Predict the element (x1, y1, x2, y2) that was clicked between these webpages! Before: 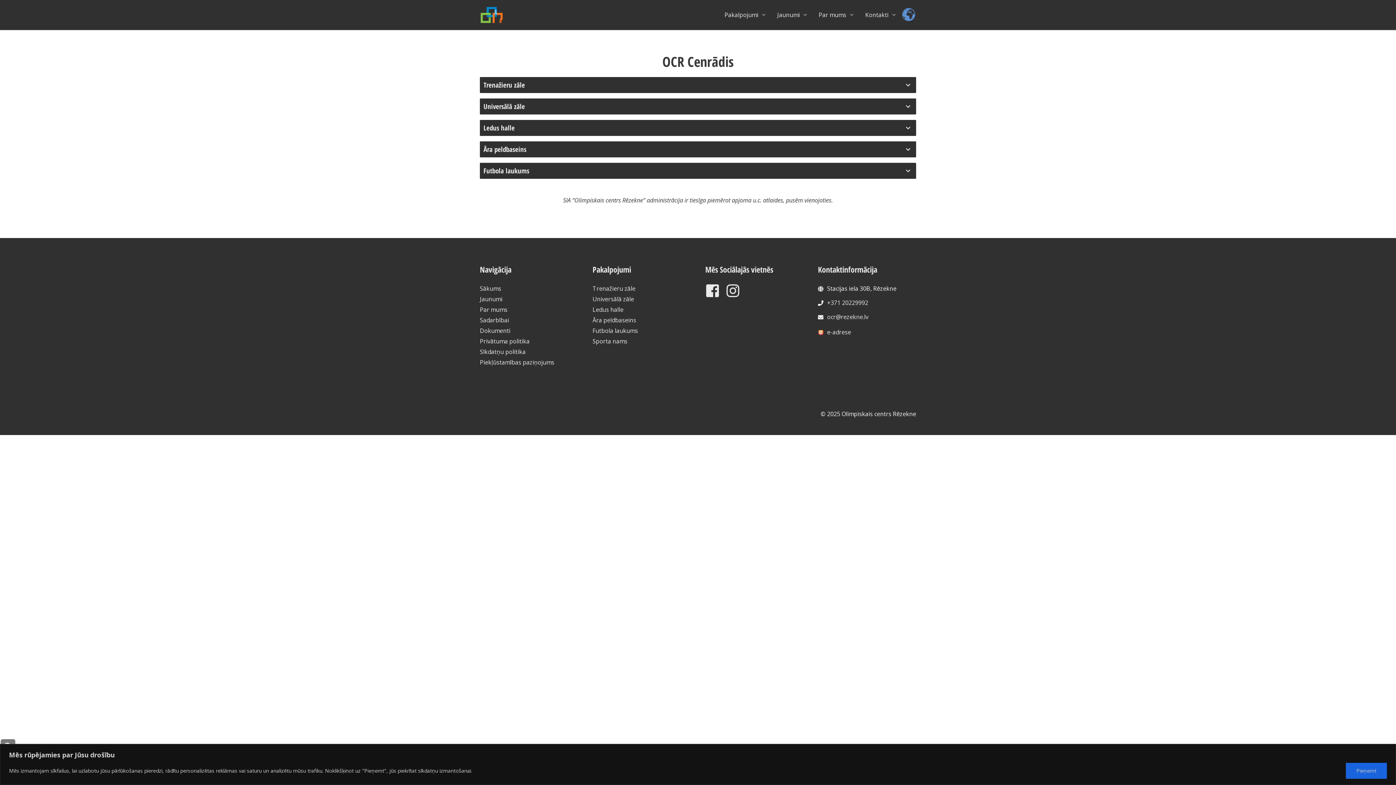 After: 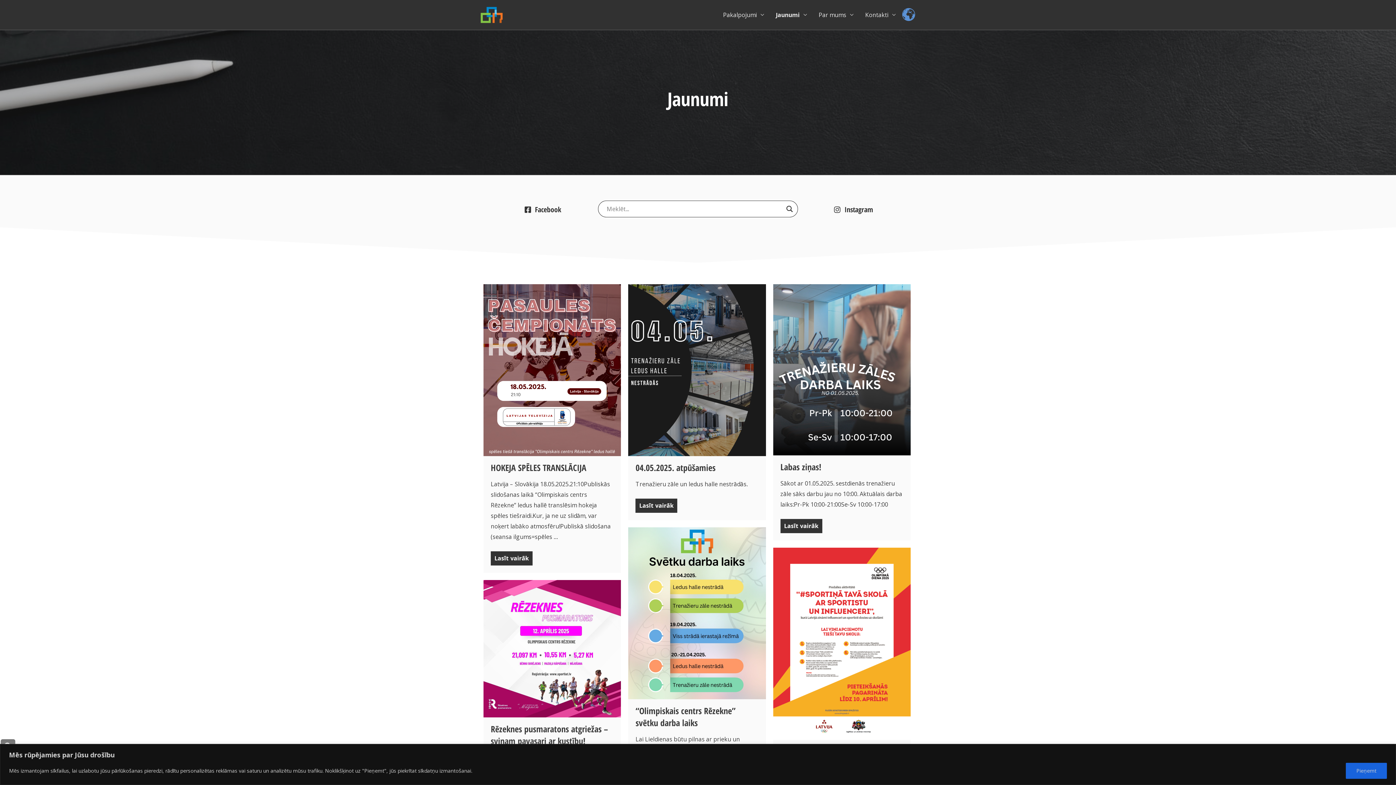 Action: bbox: (771, 3, 813, 26) label: Jaunumi